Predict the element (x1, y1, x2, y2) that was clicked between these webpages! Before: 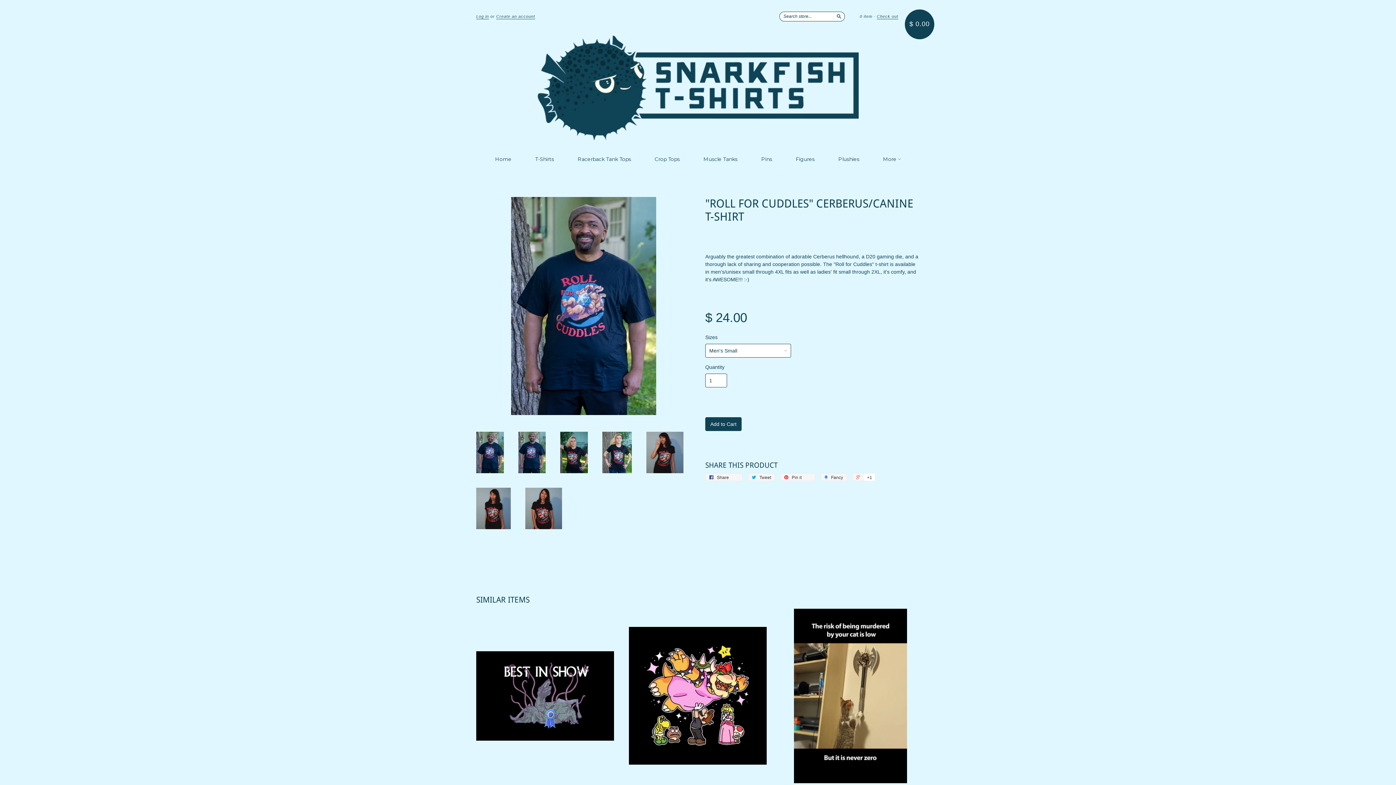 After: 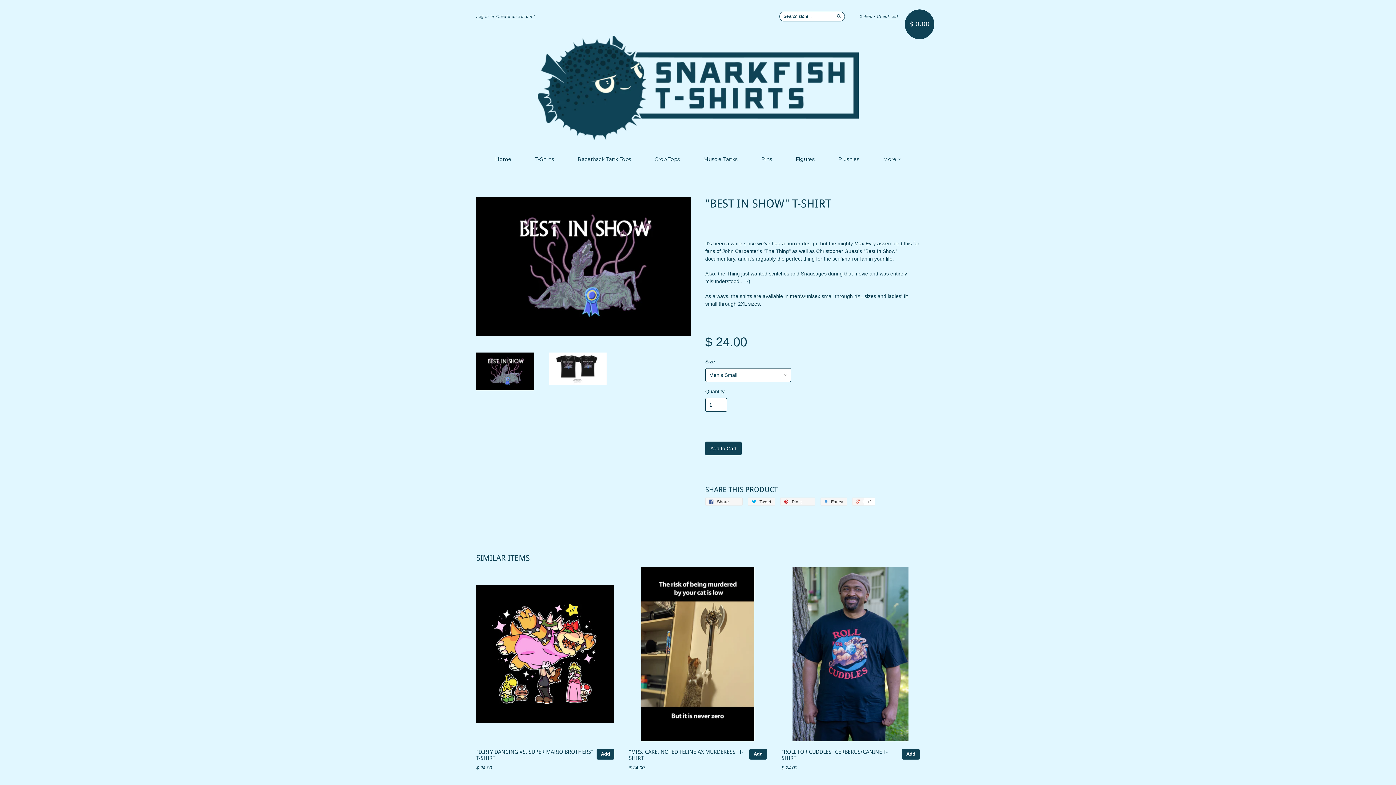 Action: bbox: (476, 609, 614, 785)